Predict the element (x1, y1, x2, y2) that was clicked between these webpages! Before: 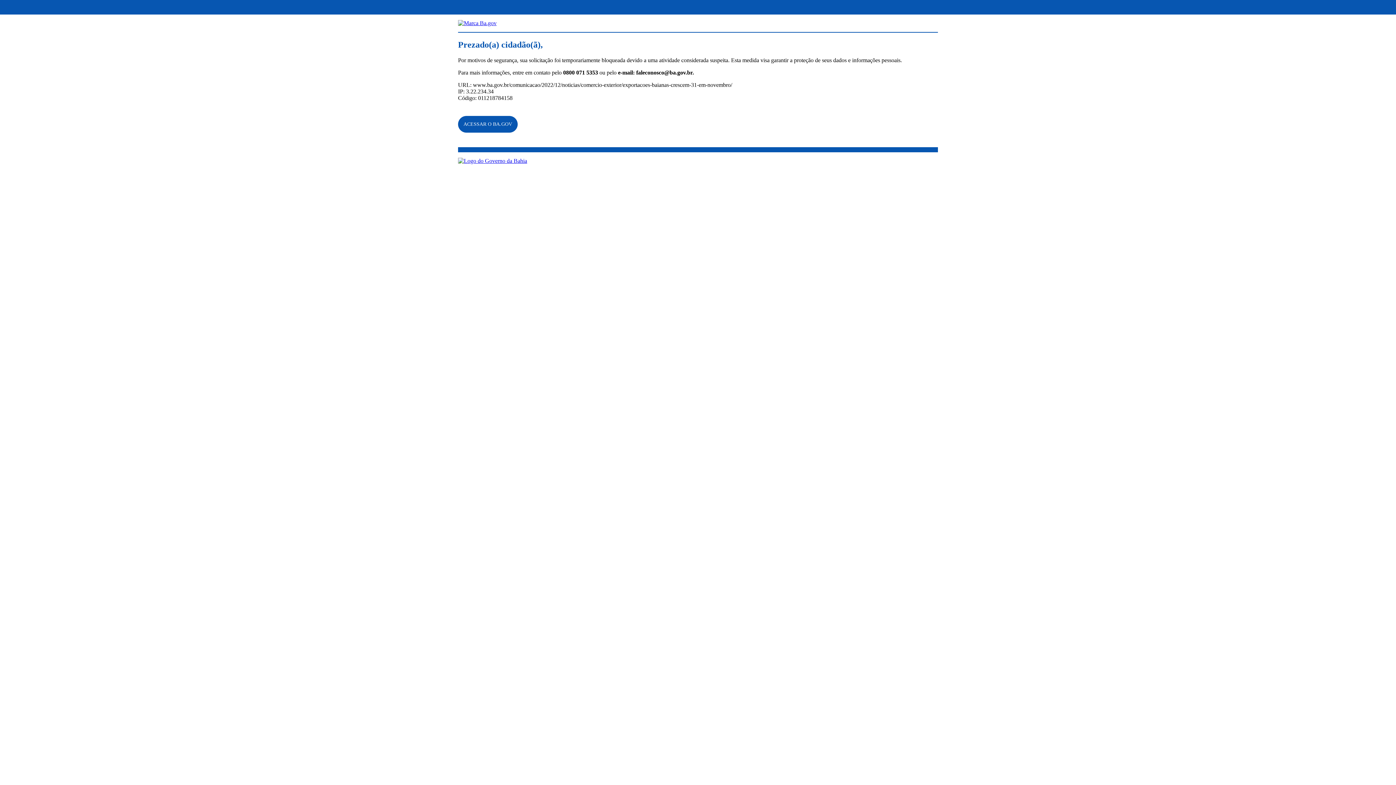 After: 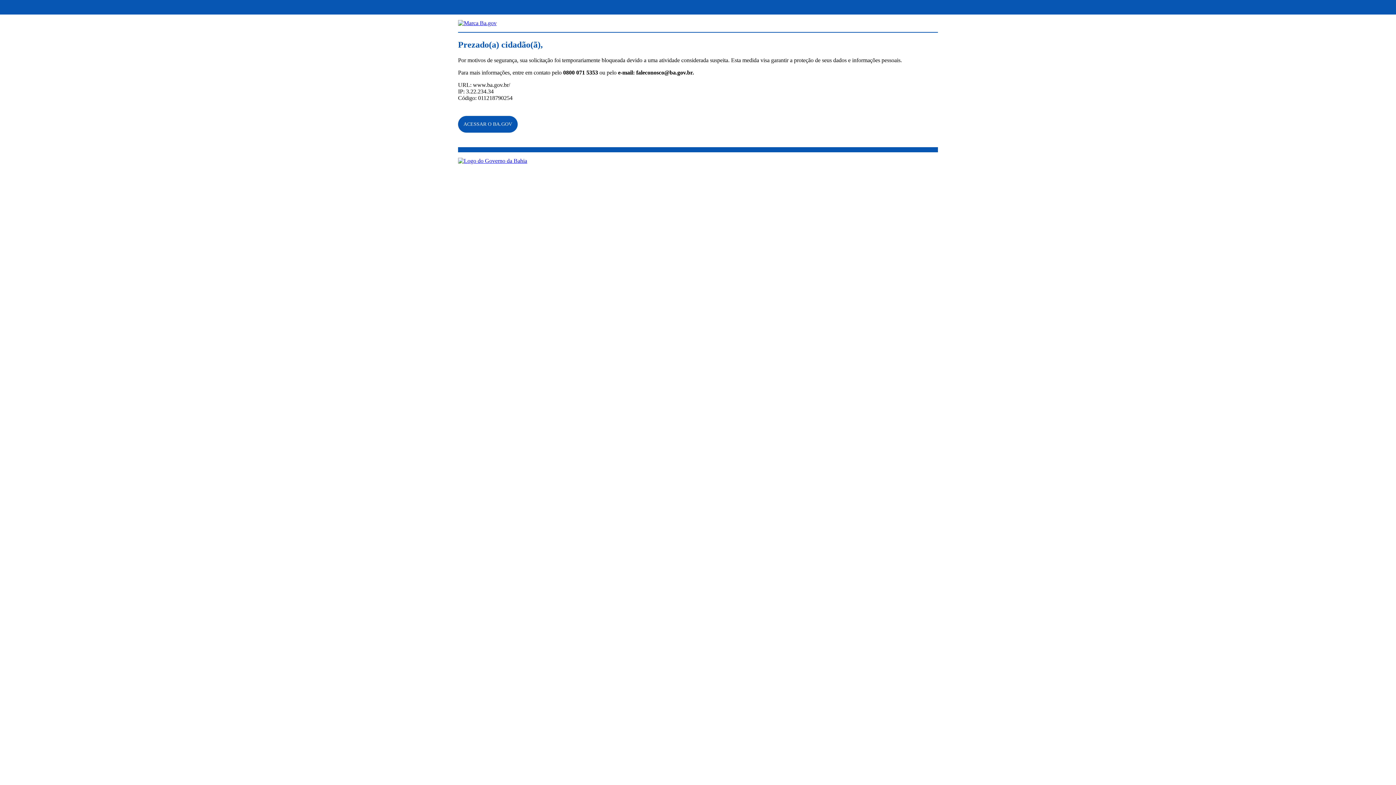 Action: label: ACESSAR O BA.GOV bbox: (463, 121, 512, 126)